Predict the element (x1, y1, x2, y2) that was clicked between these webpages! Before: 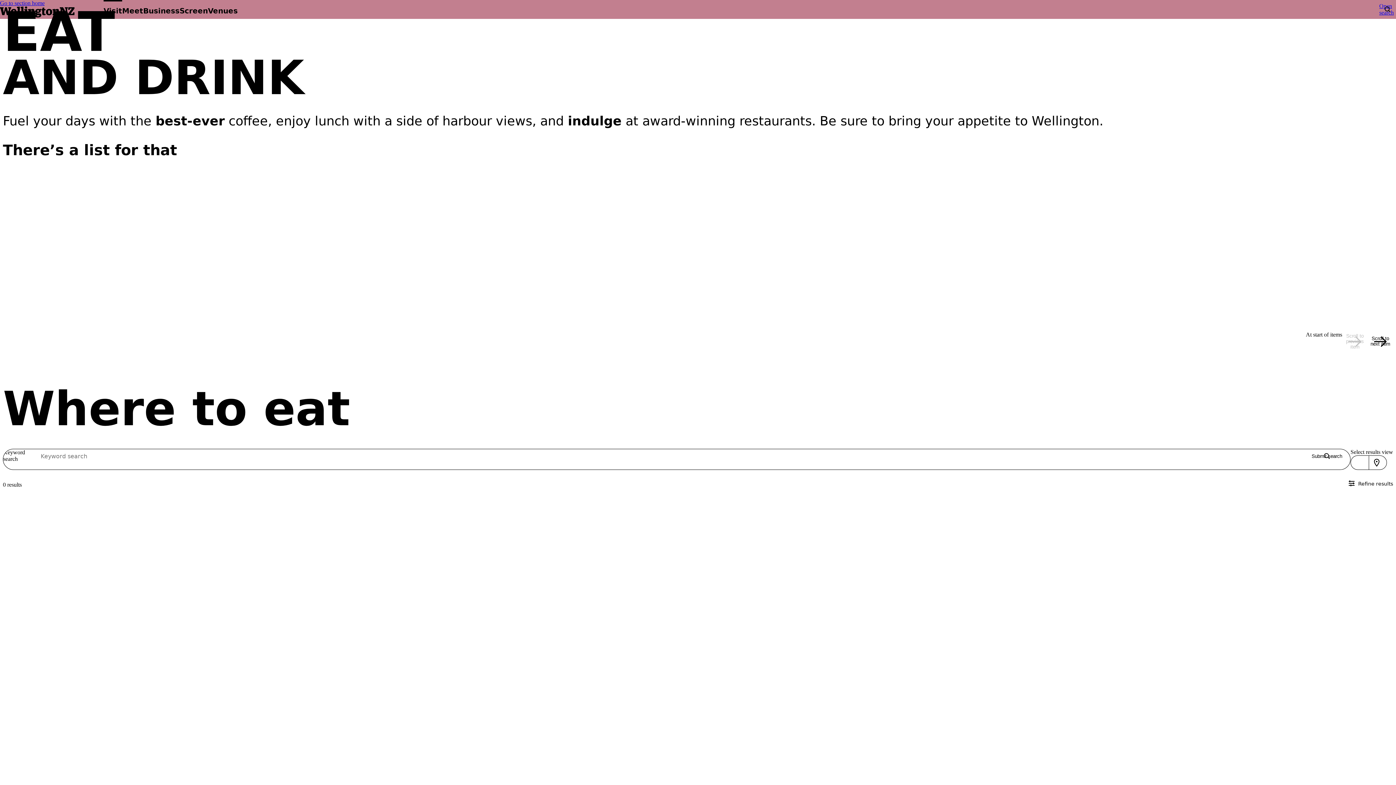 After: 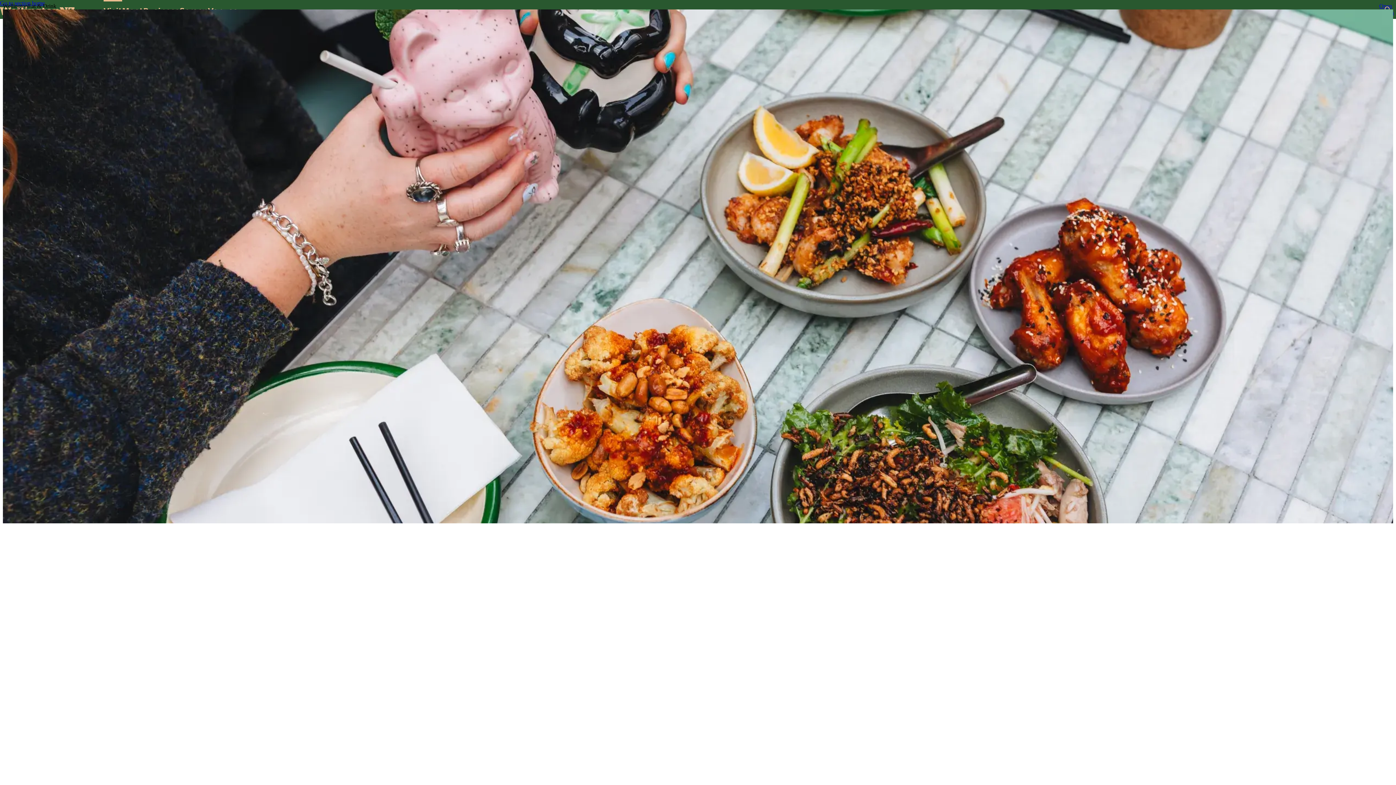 Action: bbox: (366, 204, 439, 313) label: Daily dining deals in Wellington

No matter the day, there’s a foodie deal in the capital. From eggs for breakfast to pizza for dinner, you can have a delicious day, whatever your budget.